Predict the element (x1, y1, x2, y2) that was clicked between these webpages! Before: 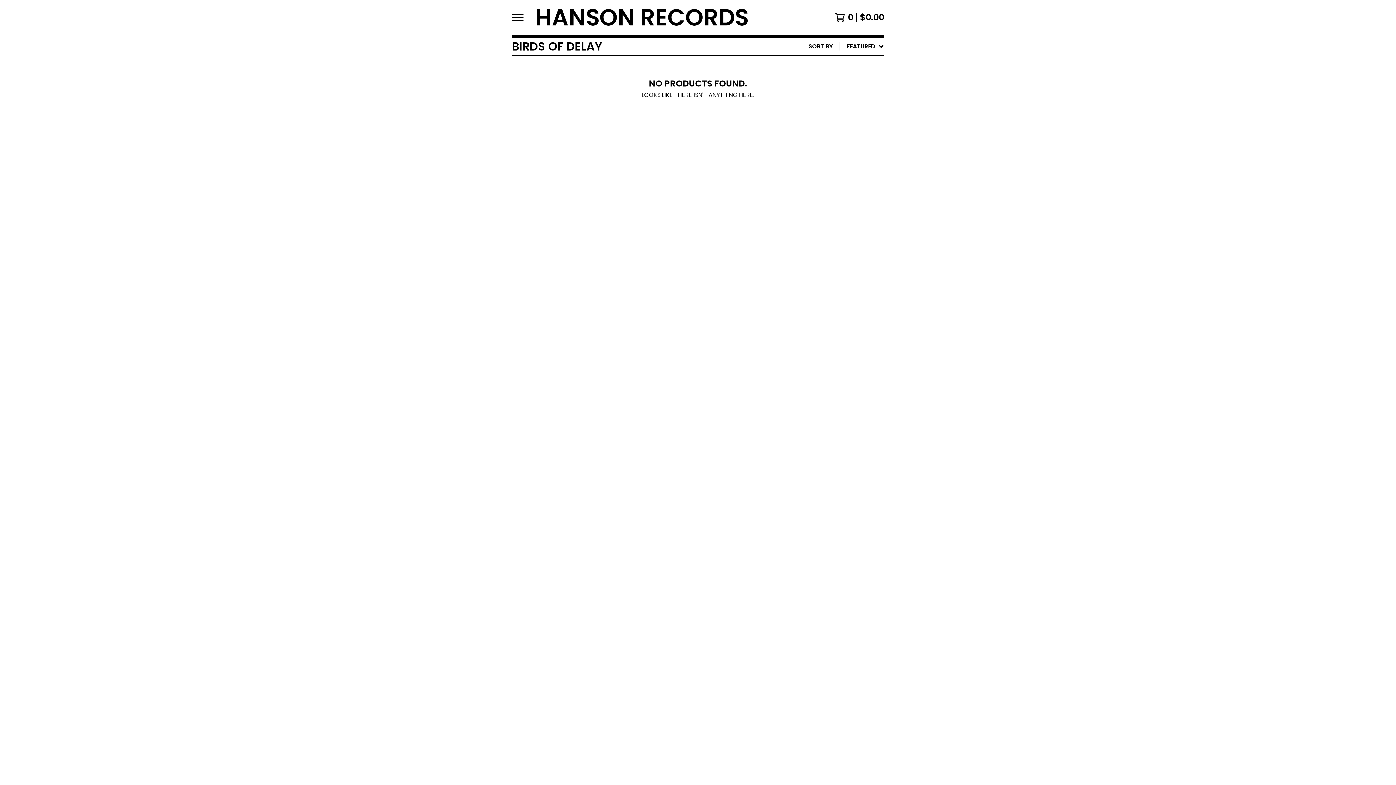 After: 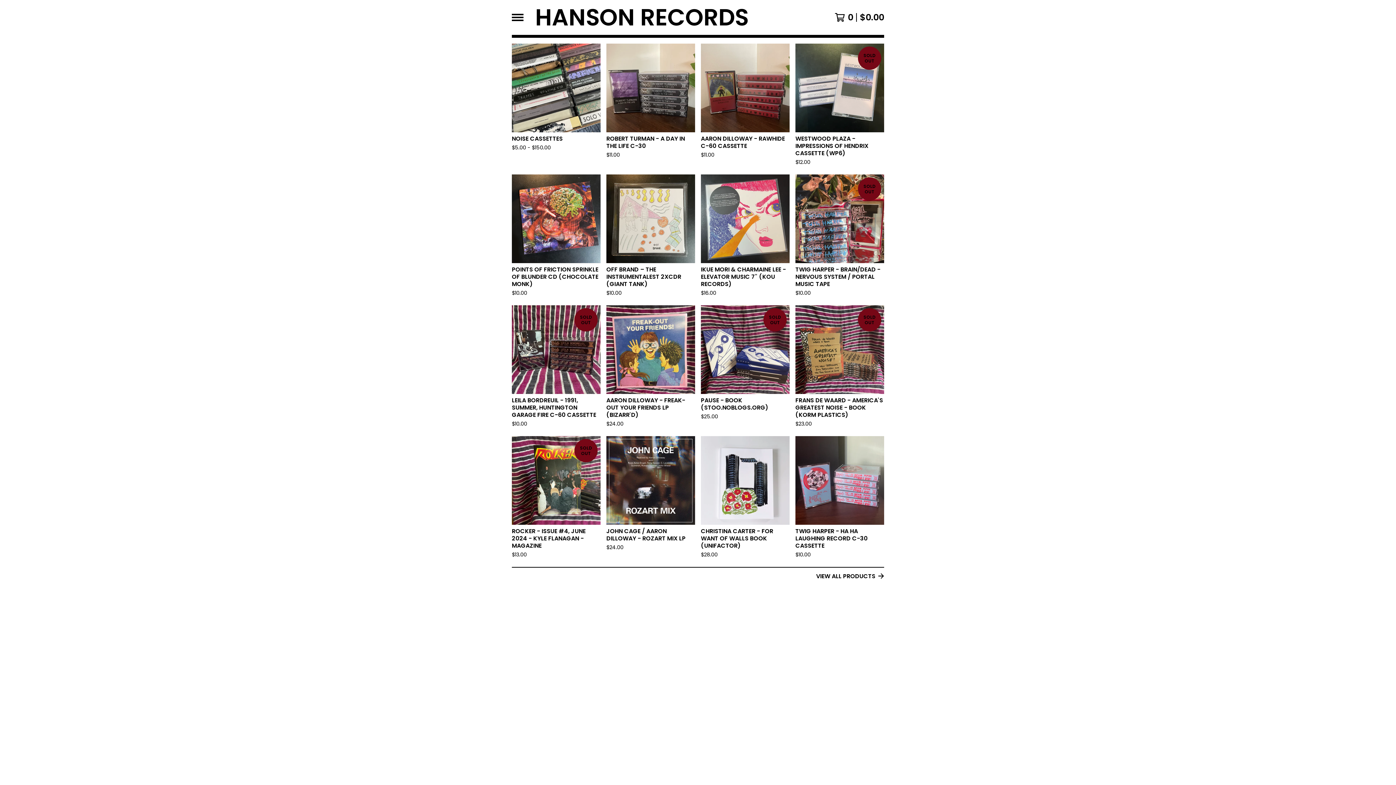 Action: label: HANSON RECORDS bbox: (535, 5, 748, 29)